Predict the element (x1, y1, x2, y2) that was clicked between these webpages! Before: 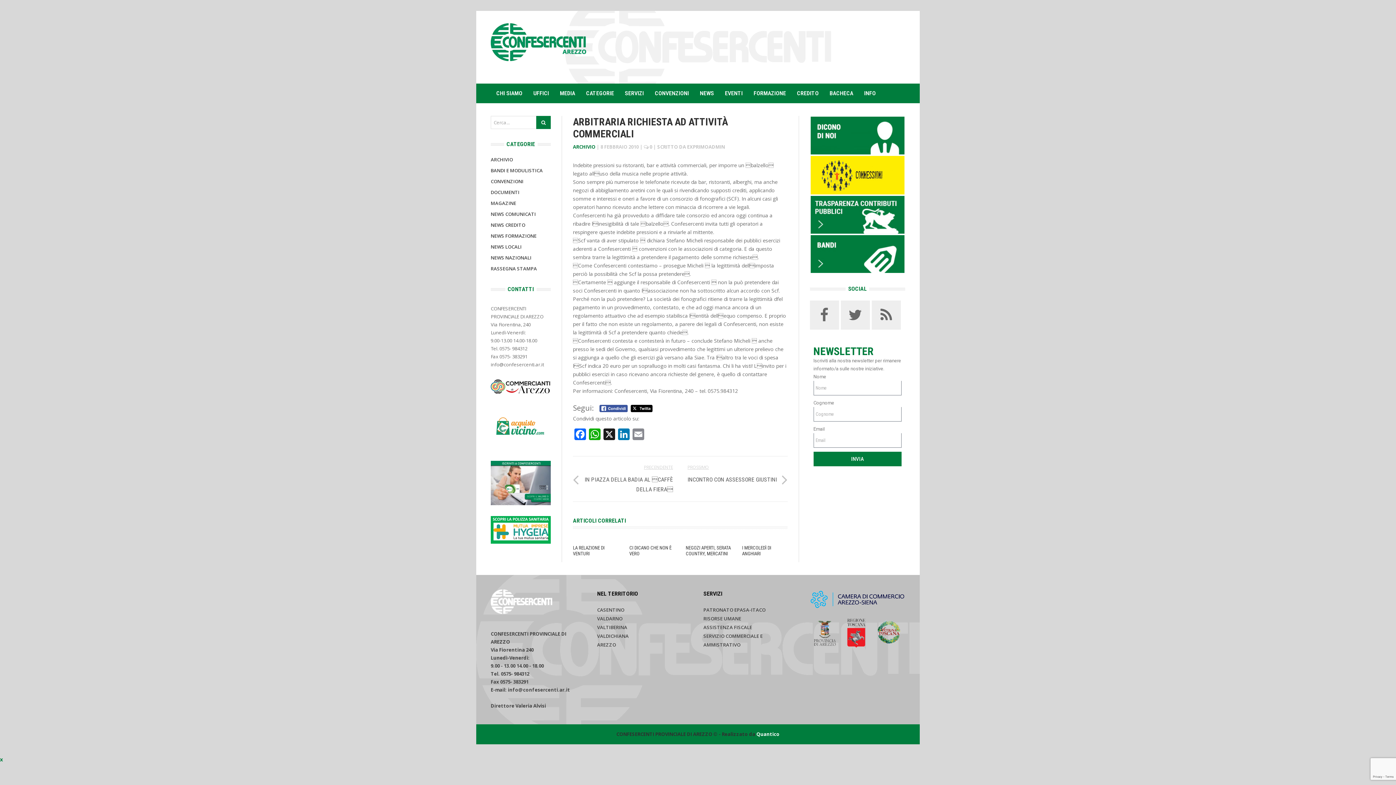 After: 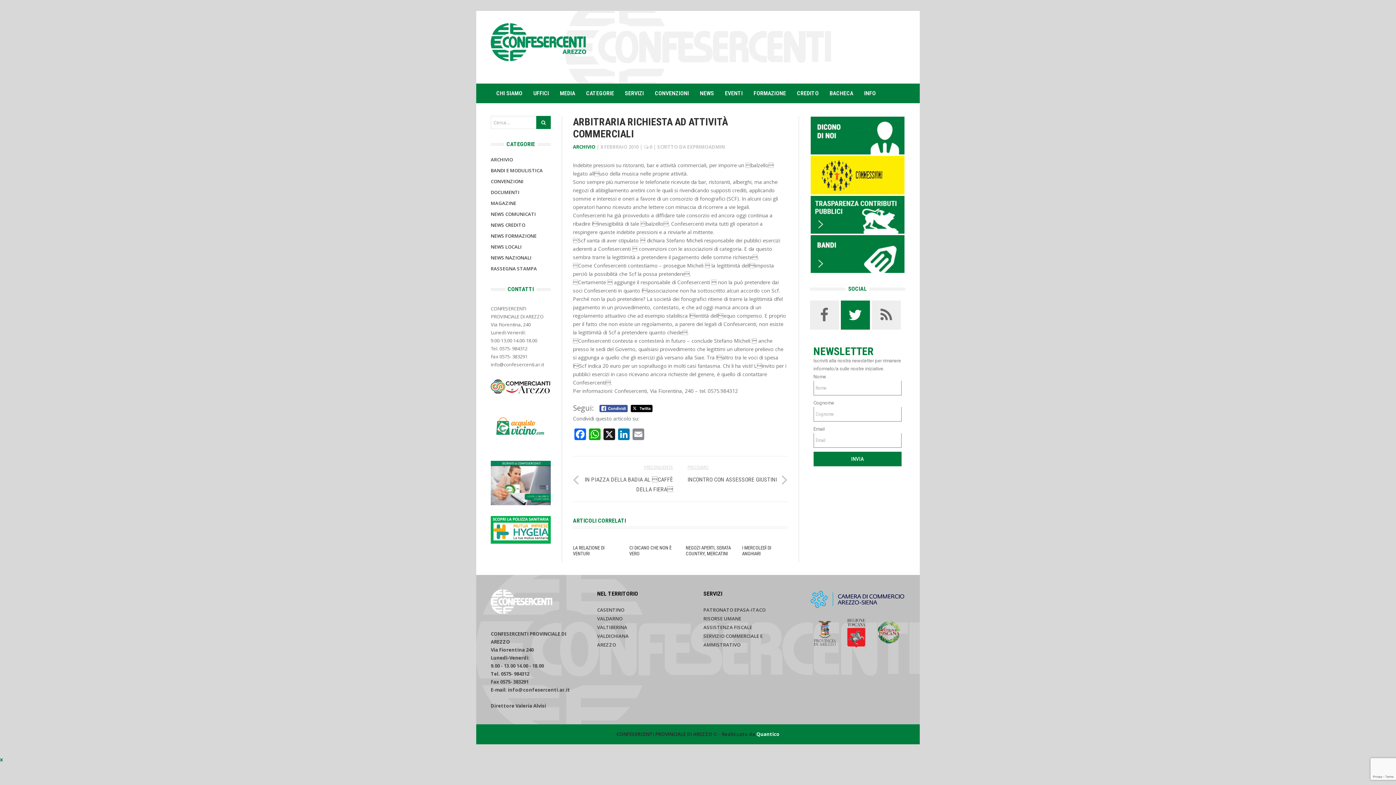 Action: bbox: (840, 311, 870, 318)